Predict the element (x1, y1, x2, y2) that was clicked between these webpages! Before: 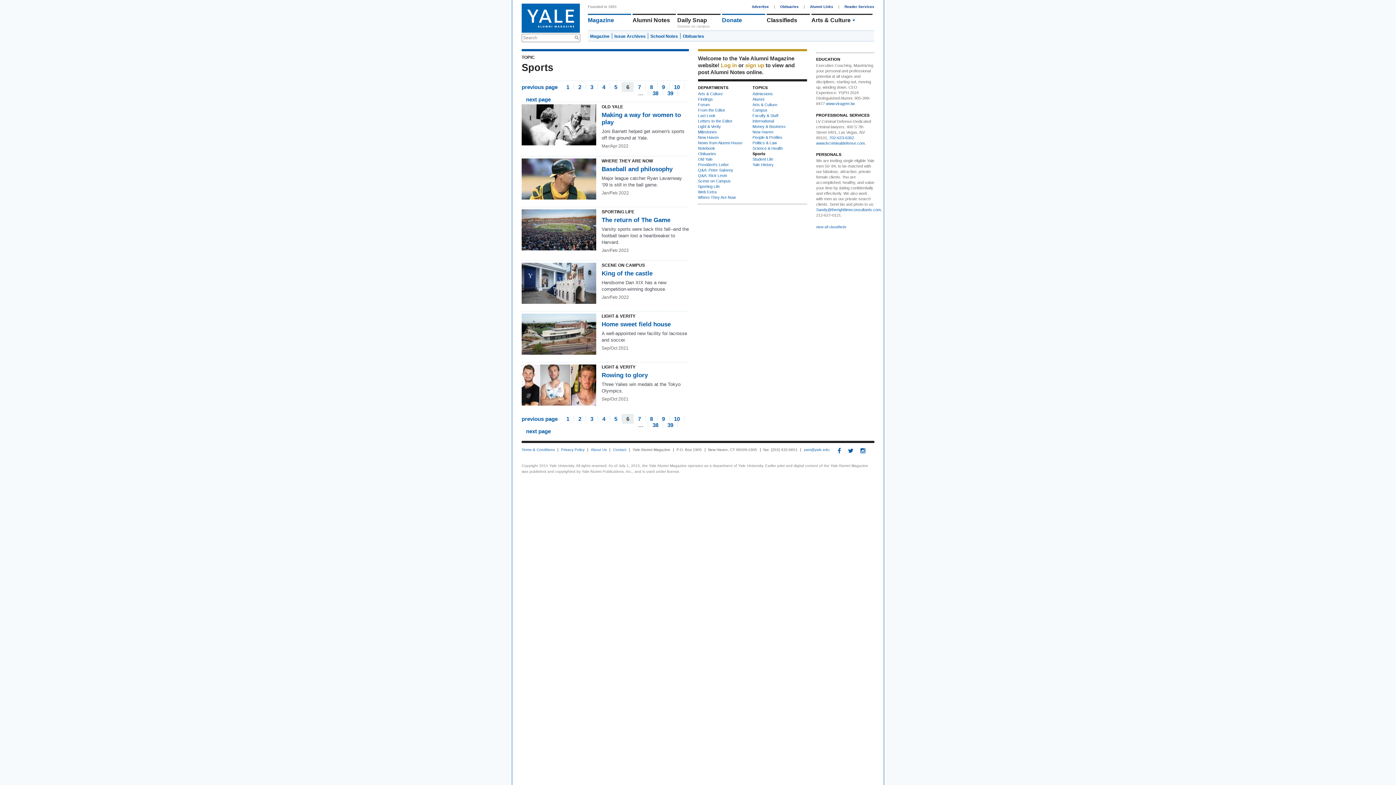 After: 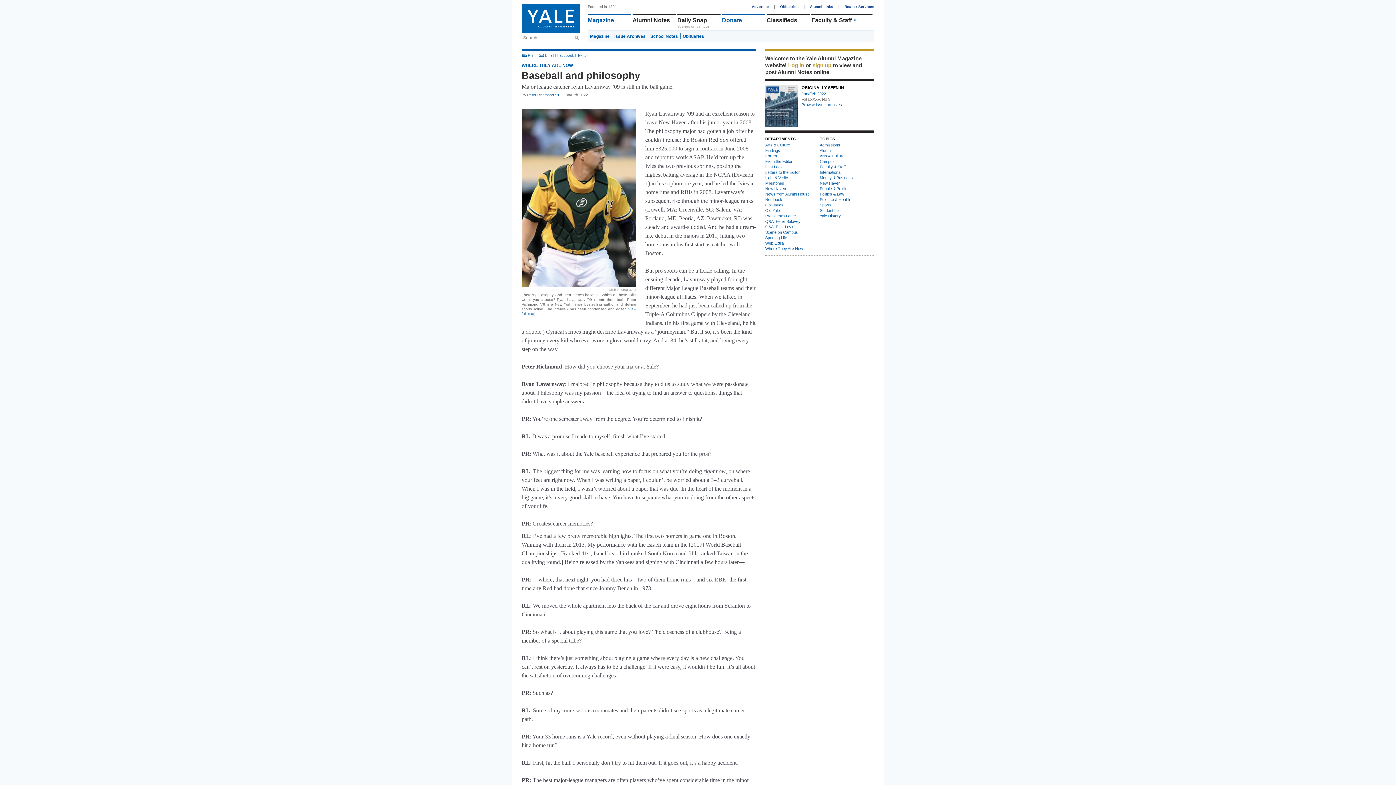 Action: label: Baseball and philosophy bbox: (601, 165, 672, 172)